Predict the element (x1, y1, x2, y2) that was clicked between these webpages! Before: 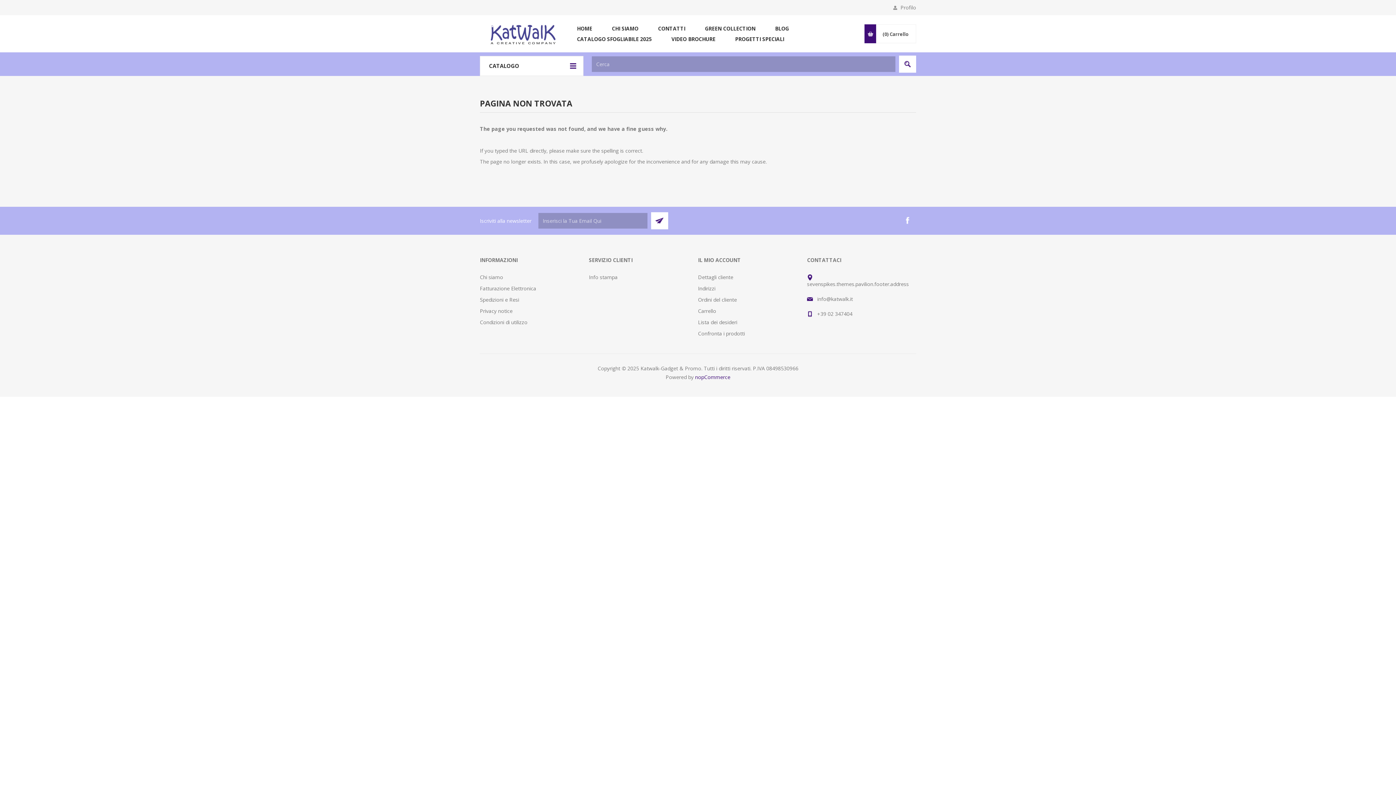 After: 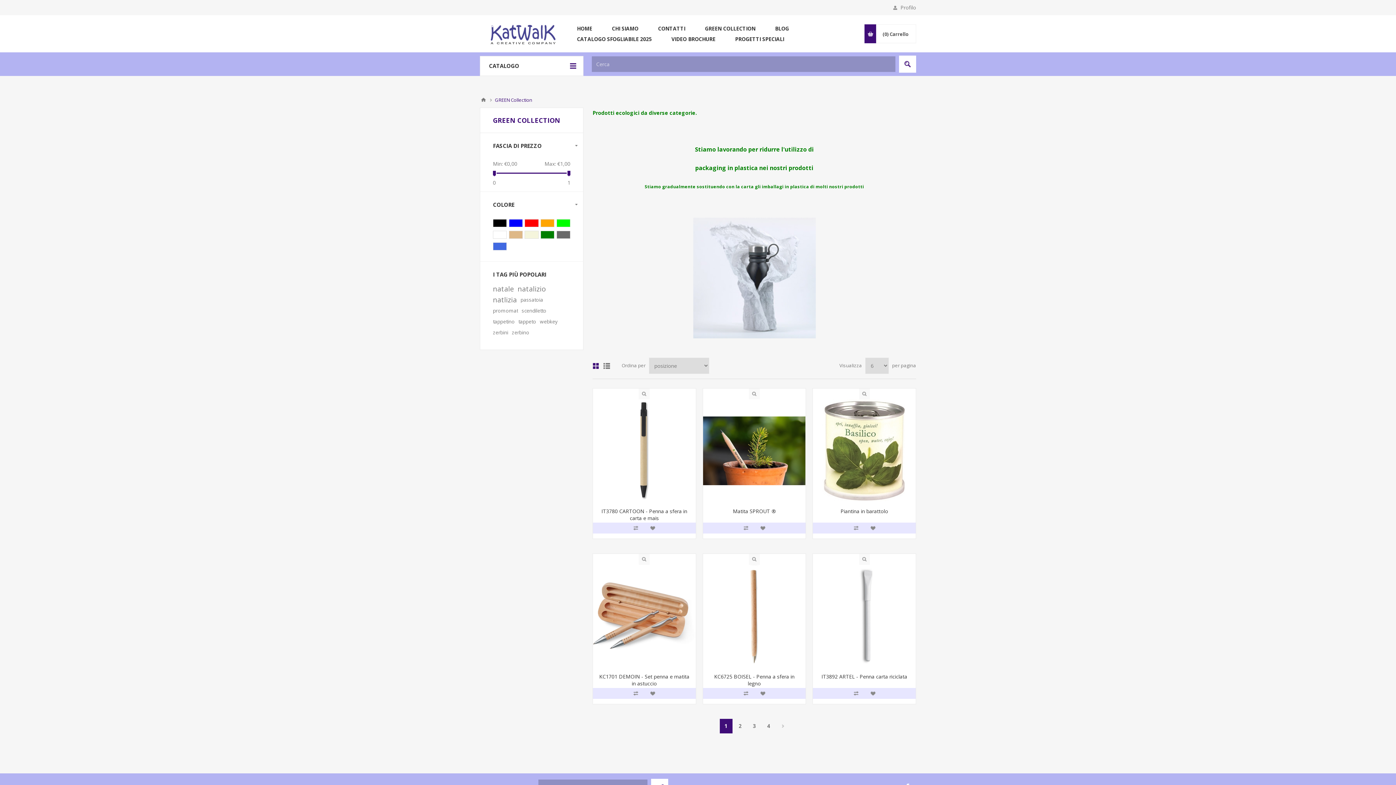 Action: label: GREEN COLLECTION bbox: (695, 23, 765, 33)